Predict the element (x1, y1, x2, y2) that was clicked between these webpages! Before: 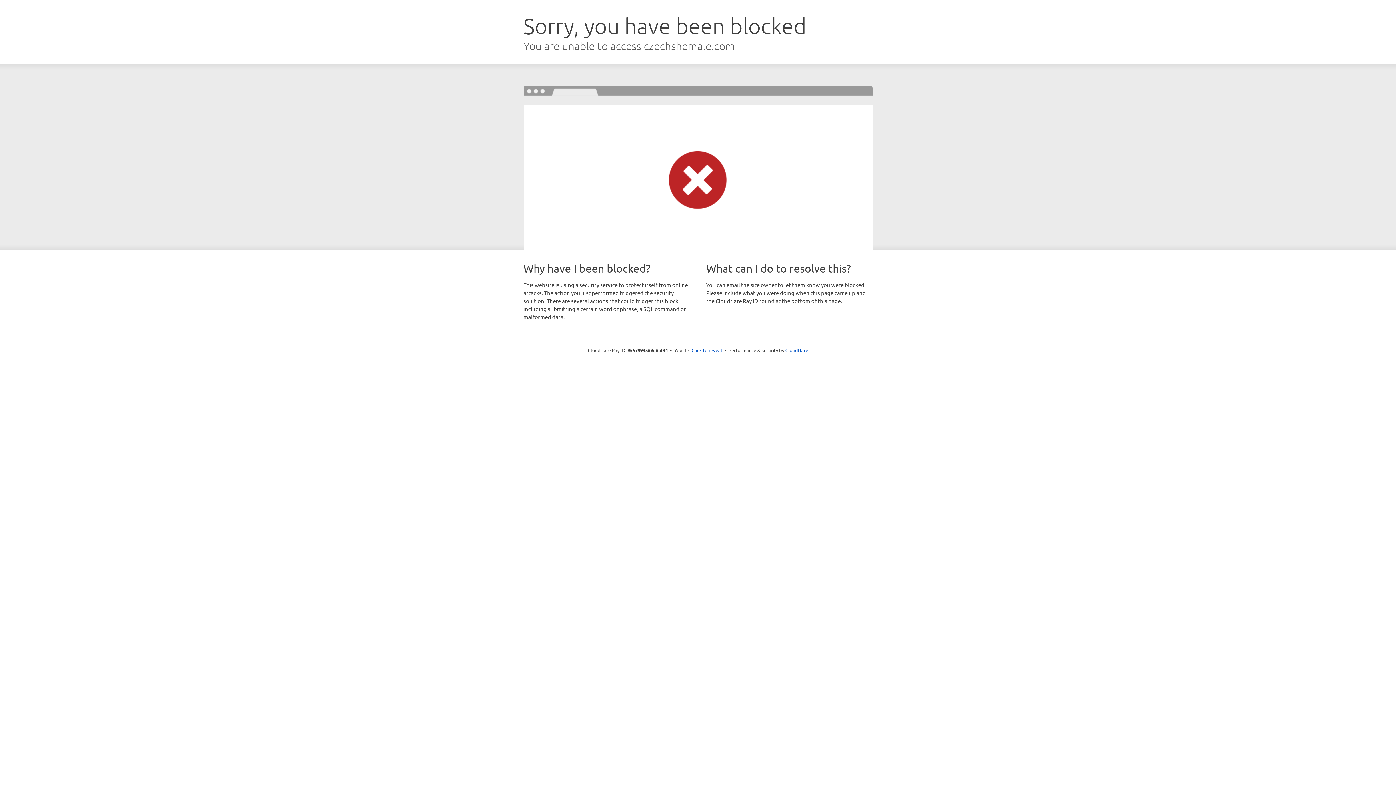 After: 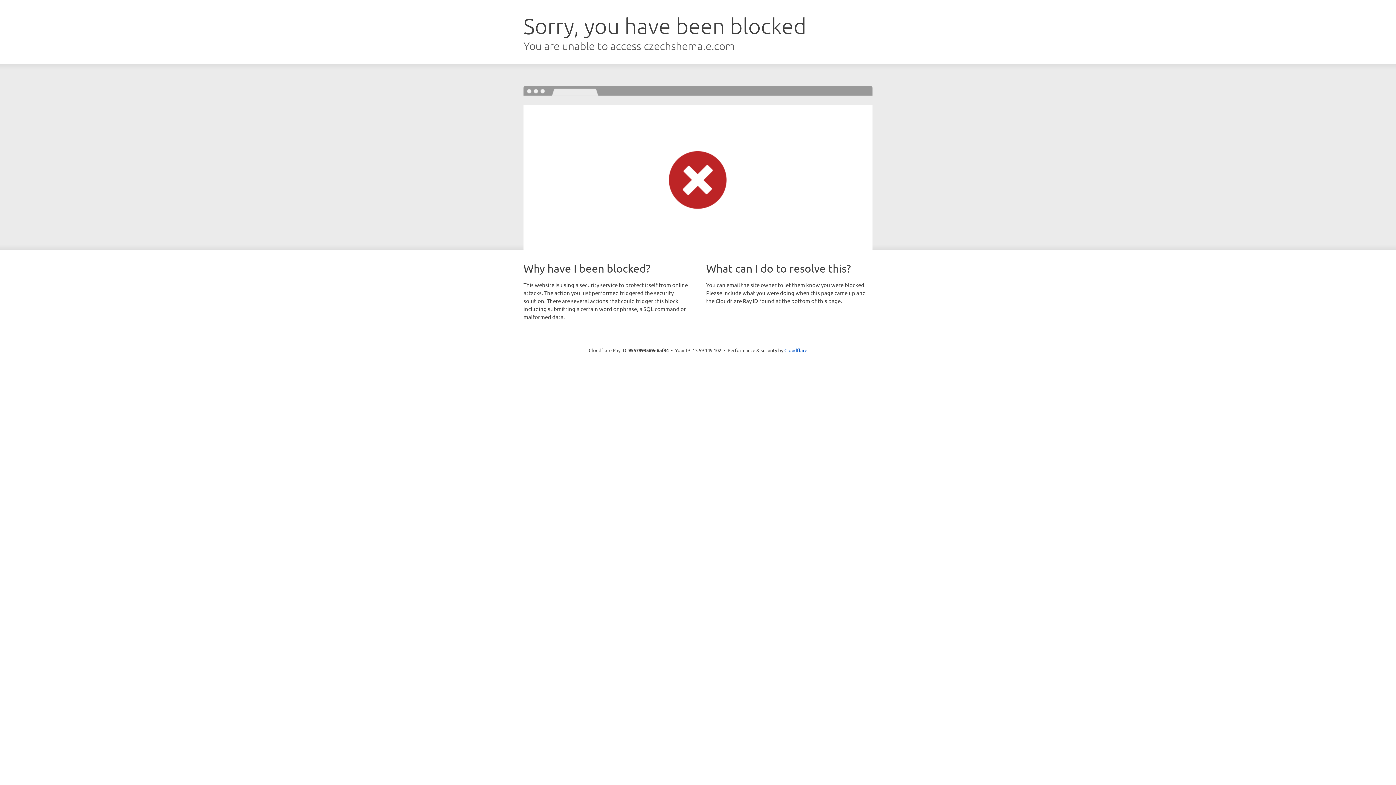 Action: label: Click to reveal bbox: (691, 346, 722, 353)